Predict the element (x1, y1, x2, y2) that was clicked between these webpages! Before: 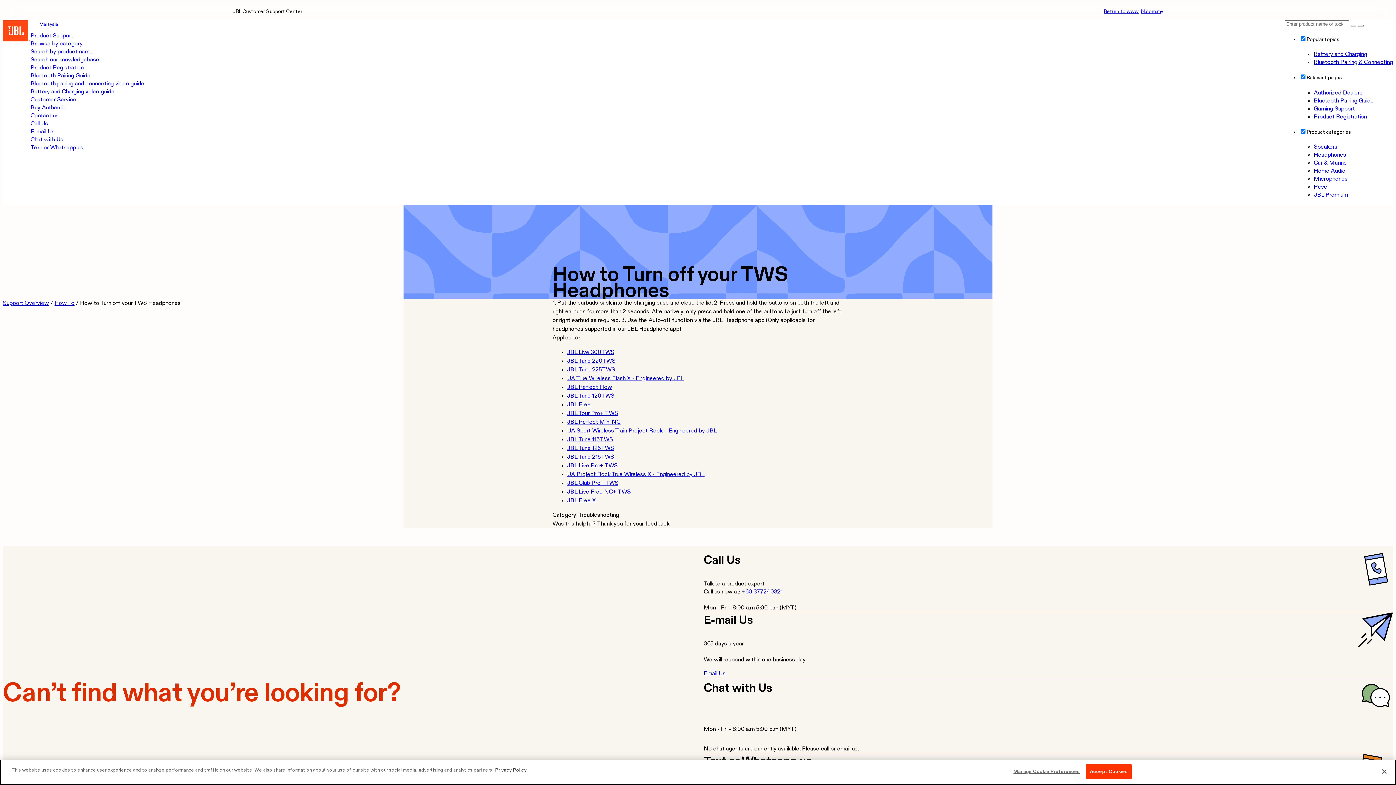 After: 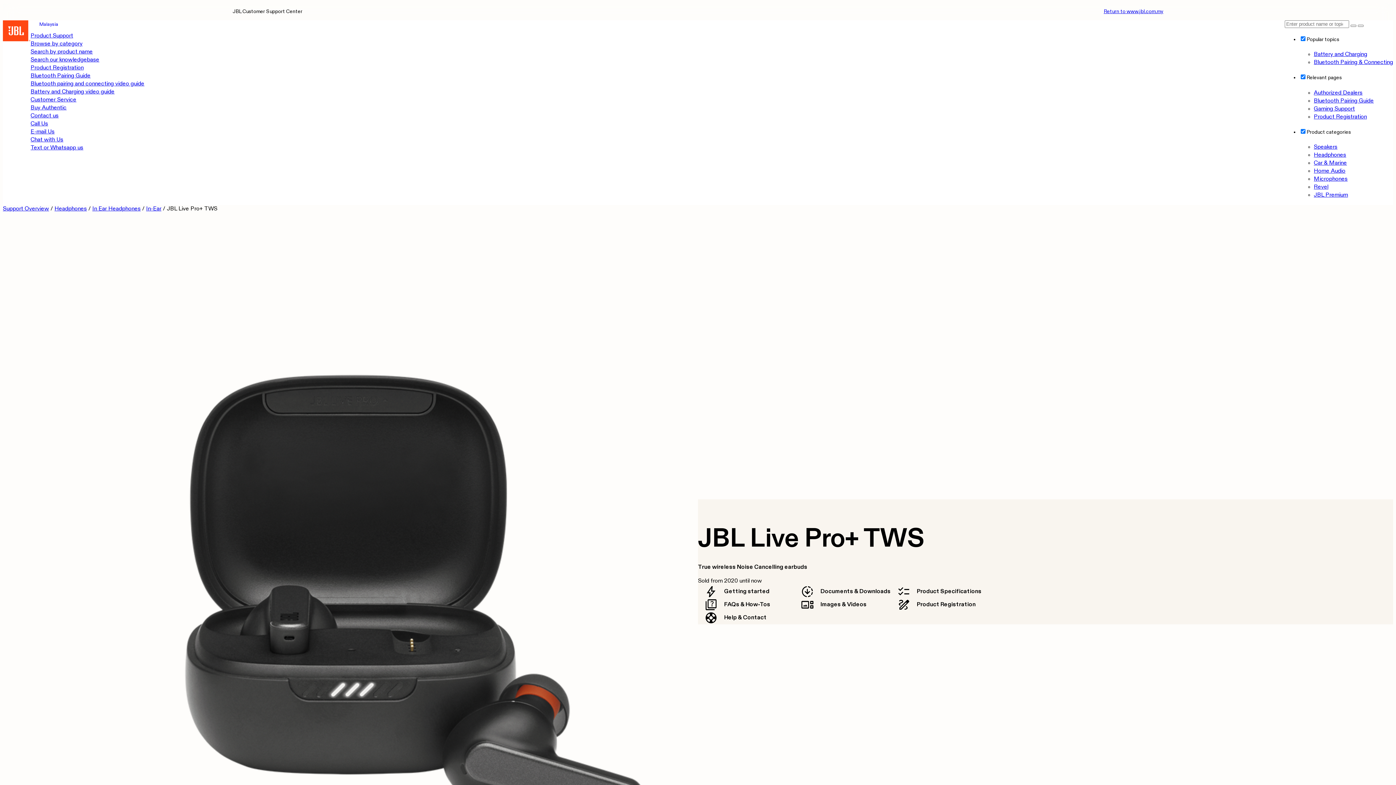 Action: bbox: (567, 463, 617, 469) label: JBL Live Pro+ TWS